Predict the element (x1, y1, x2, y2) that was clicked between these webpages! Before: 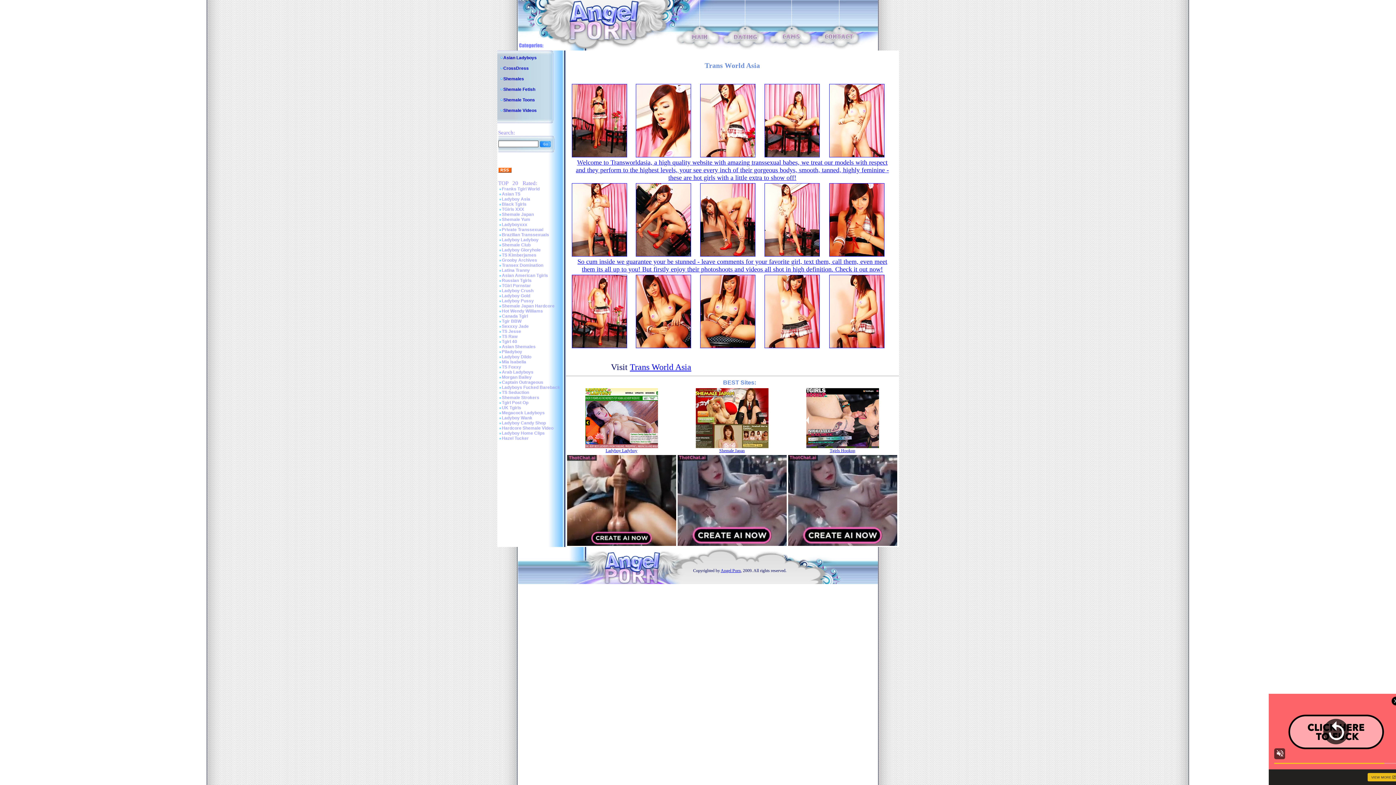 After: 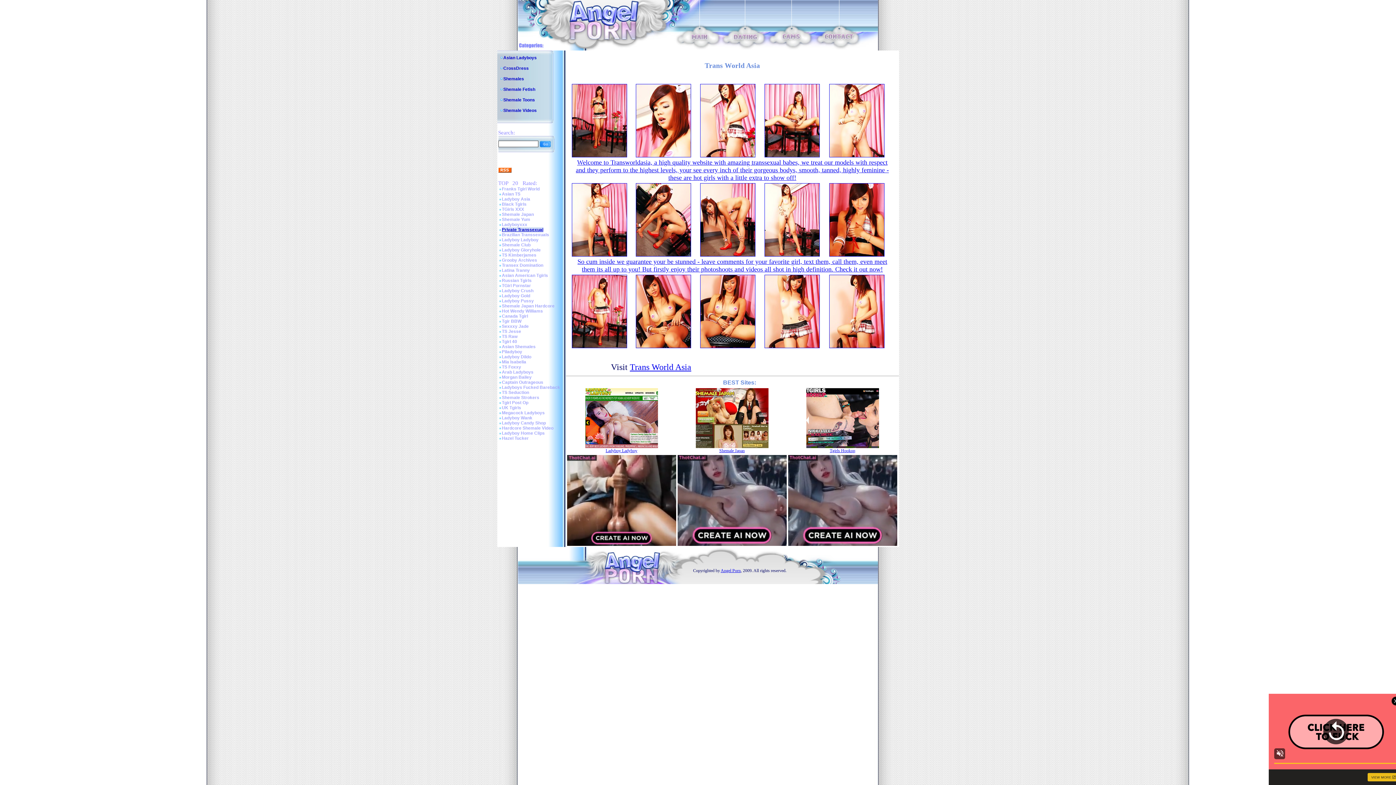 Action: label: Private Transsexual bbox: (502, 227, 543, 232)